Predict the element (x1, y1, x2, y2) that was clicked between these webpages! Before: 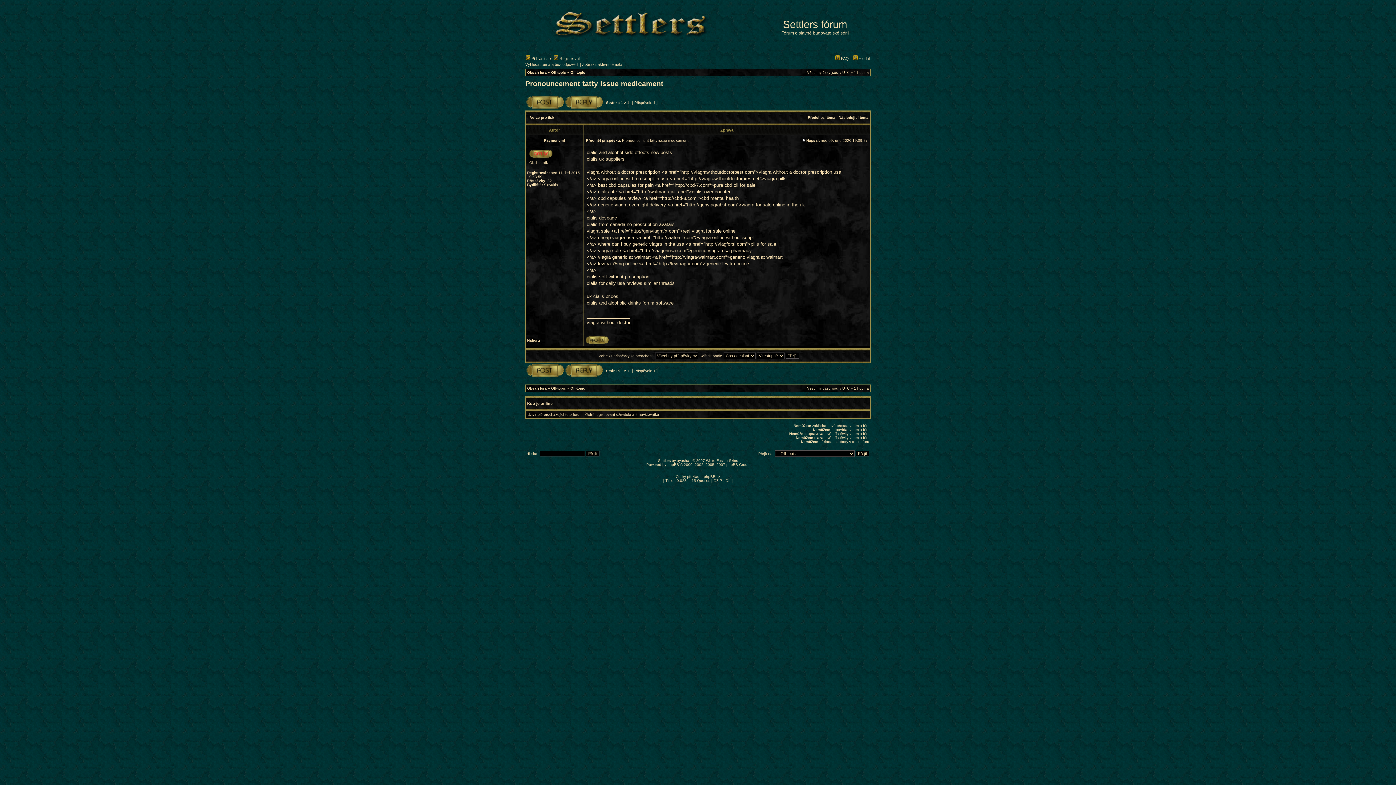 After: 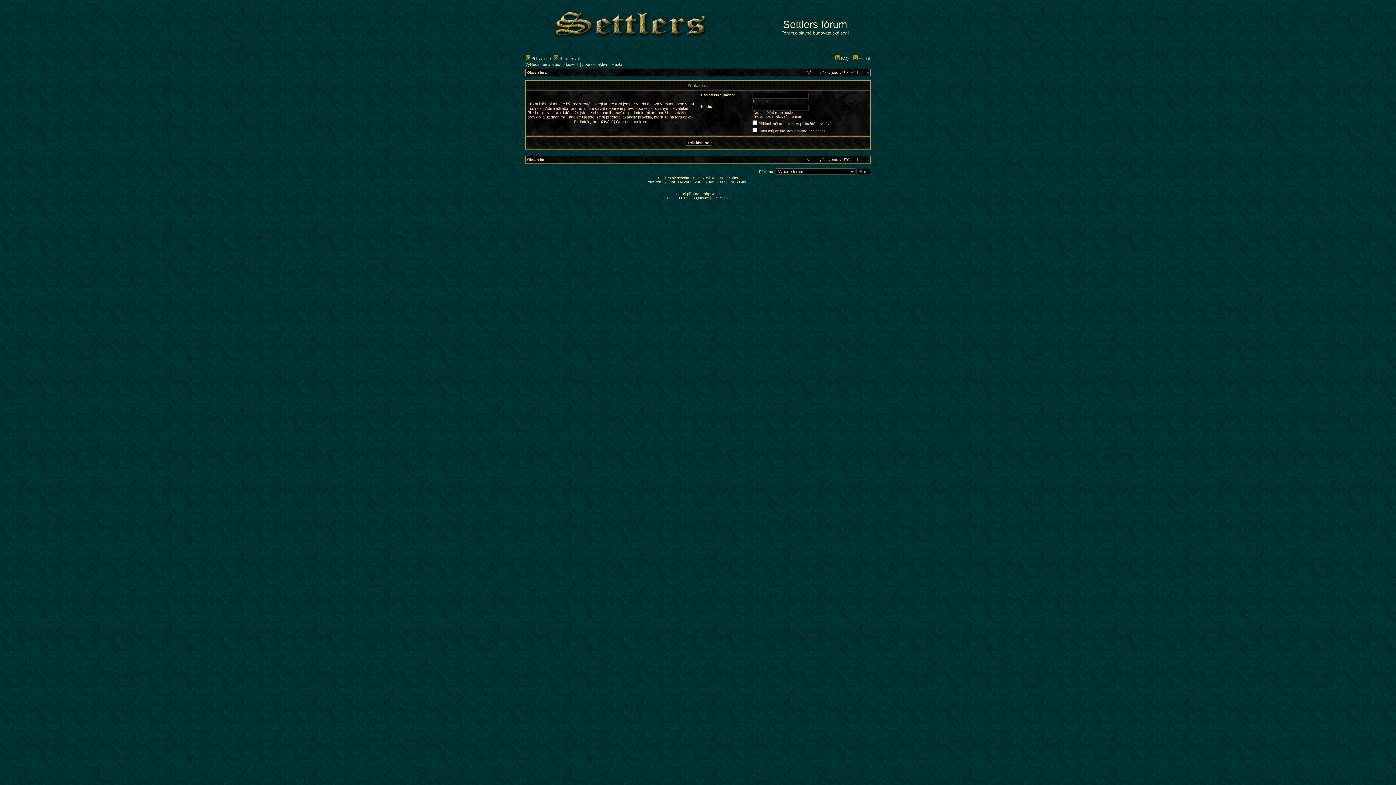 Action: label:  Přihlásit se bbox: (526, 56, 550, 60)